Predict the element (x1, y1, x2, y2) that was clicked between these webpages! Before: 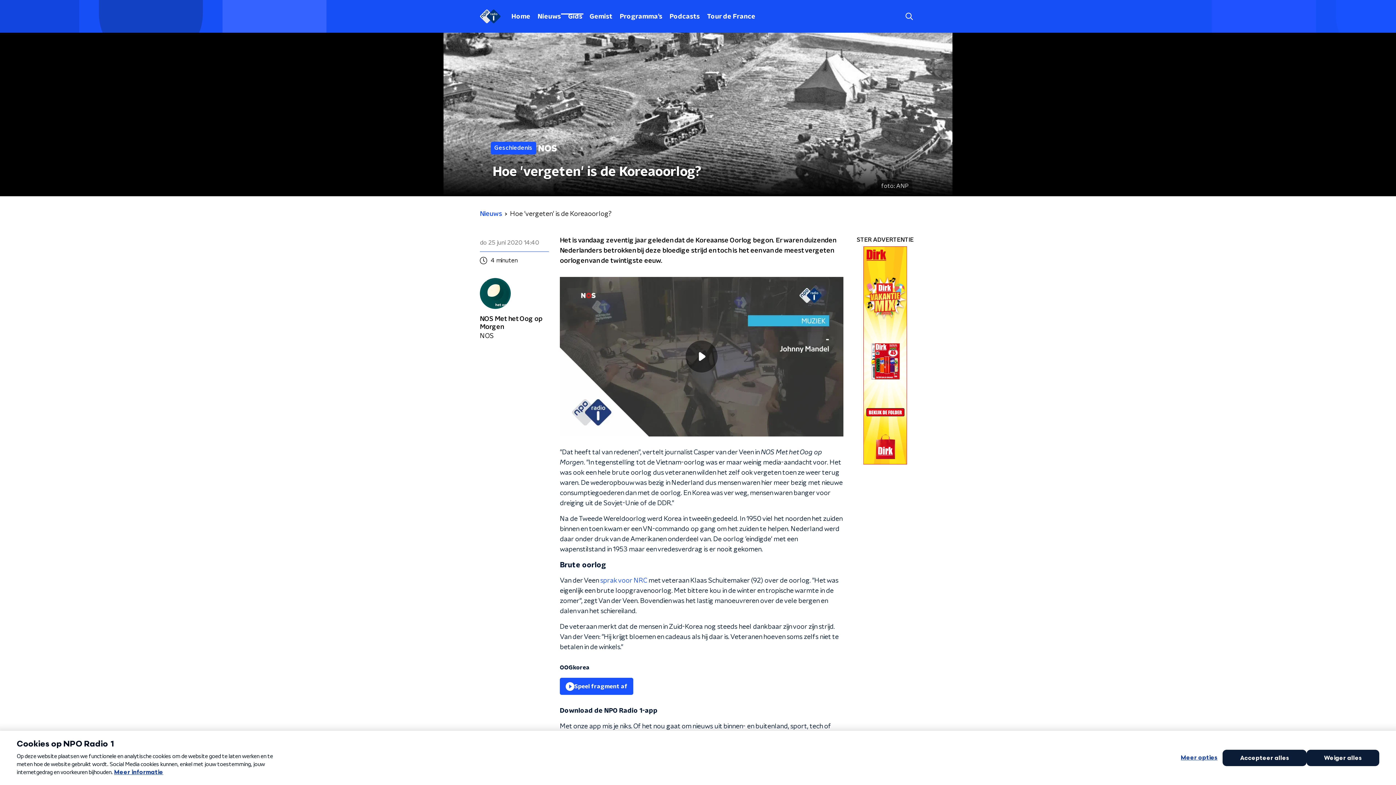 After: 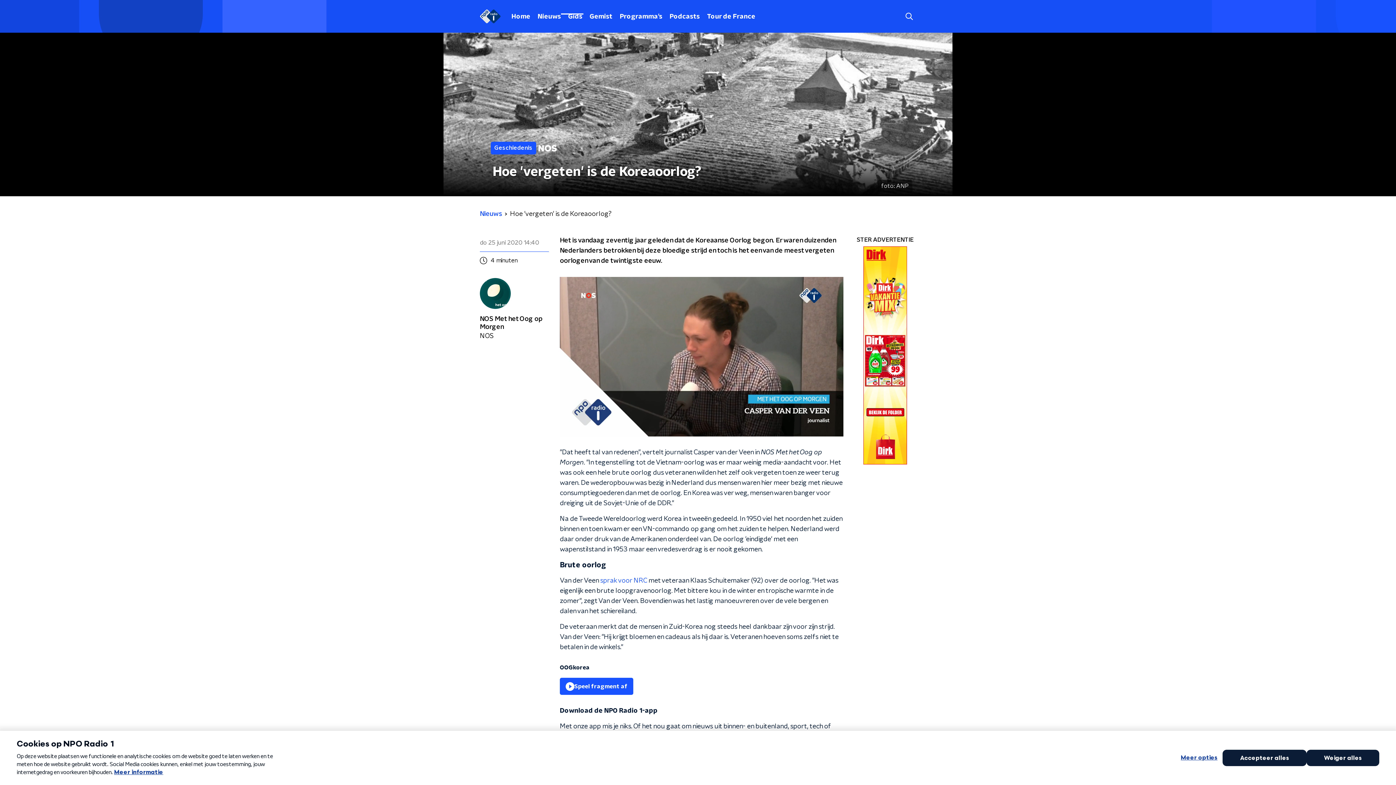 Action: bbox: (560, 277, 843, 436) label: Zeventig jaar Koreaanse Oorlog